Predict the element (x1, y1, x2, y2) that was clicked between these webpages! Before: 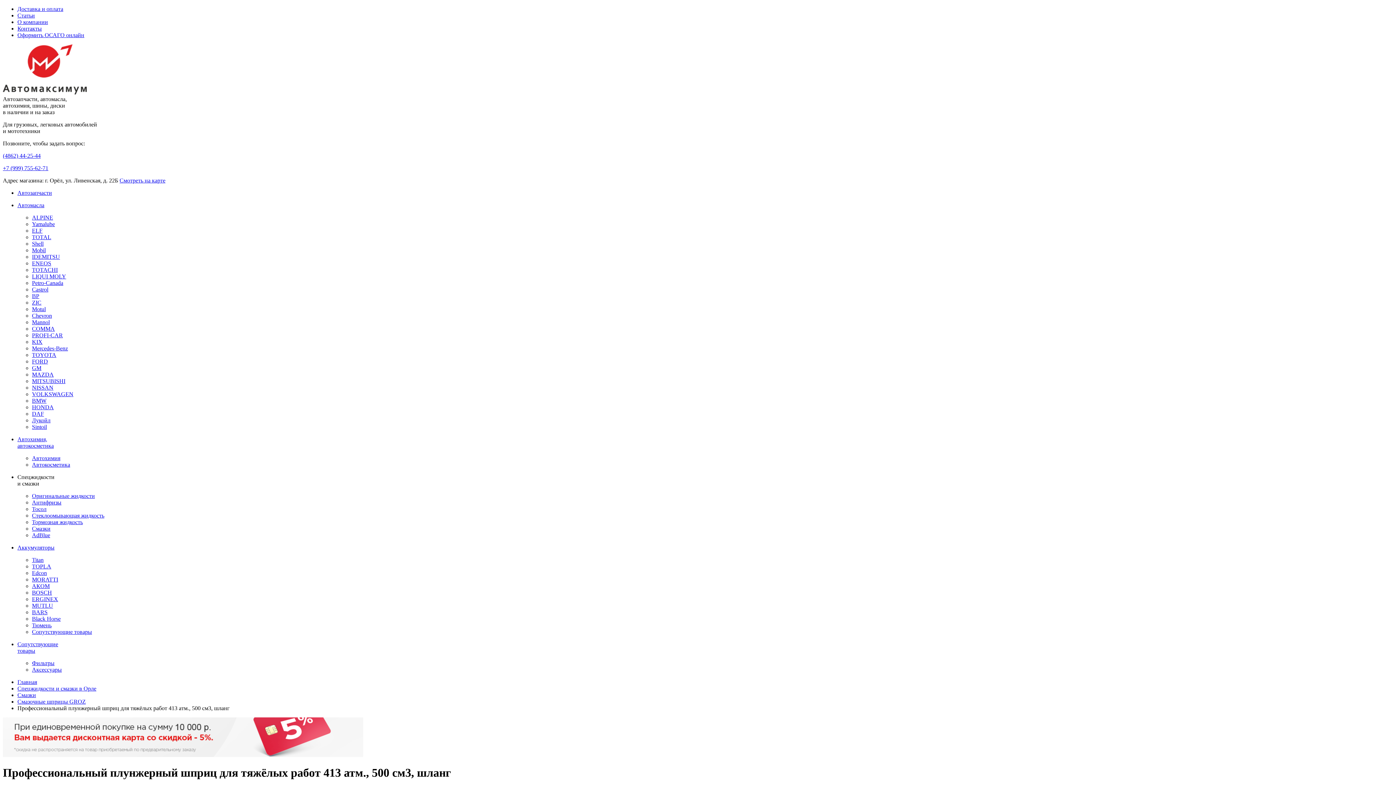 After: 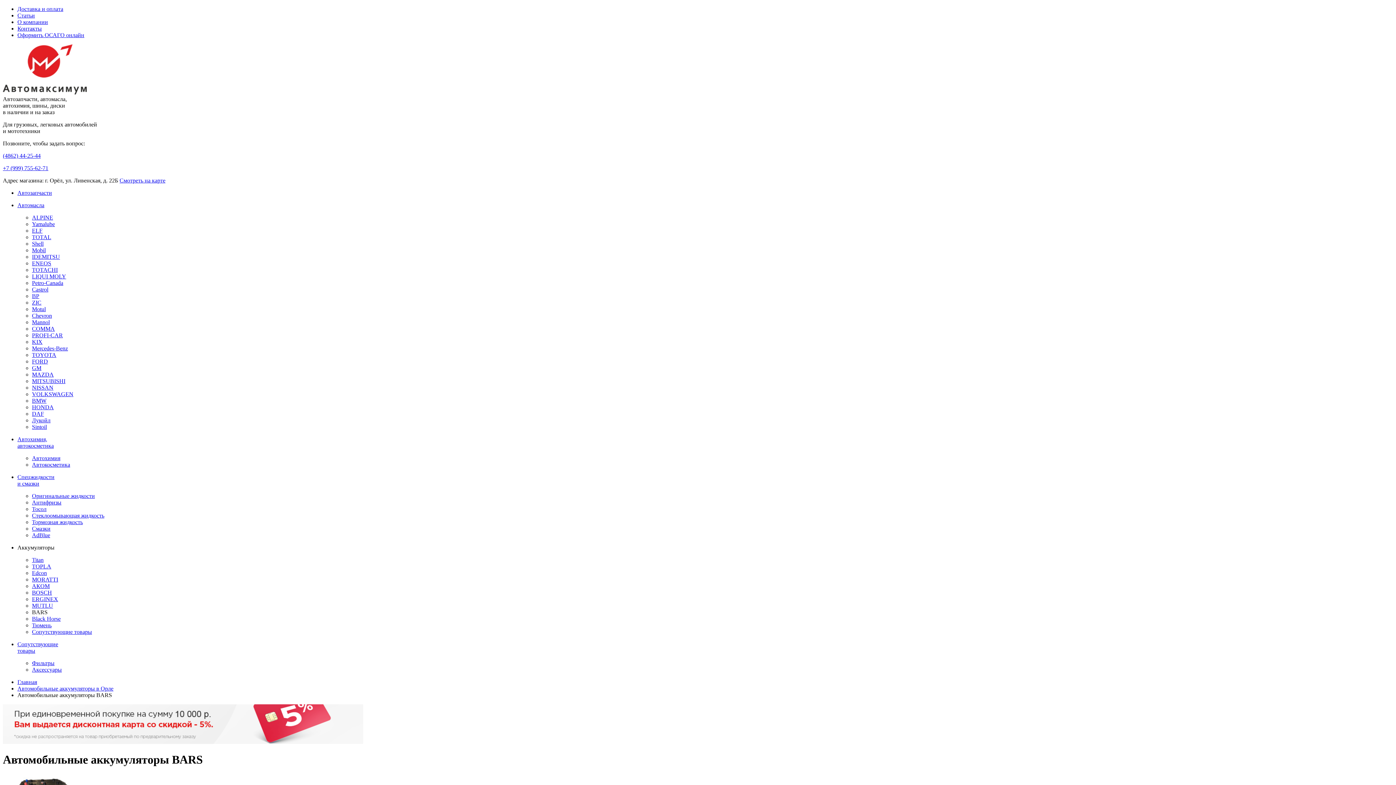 Action: label: BARS bbox: (32, 609, 47, 615)